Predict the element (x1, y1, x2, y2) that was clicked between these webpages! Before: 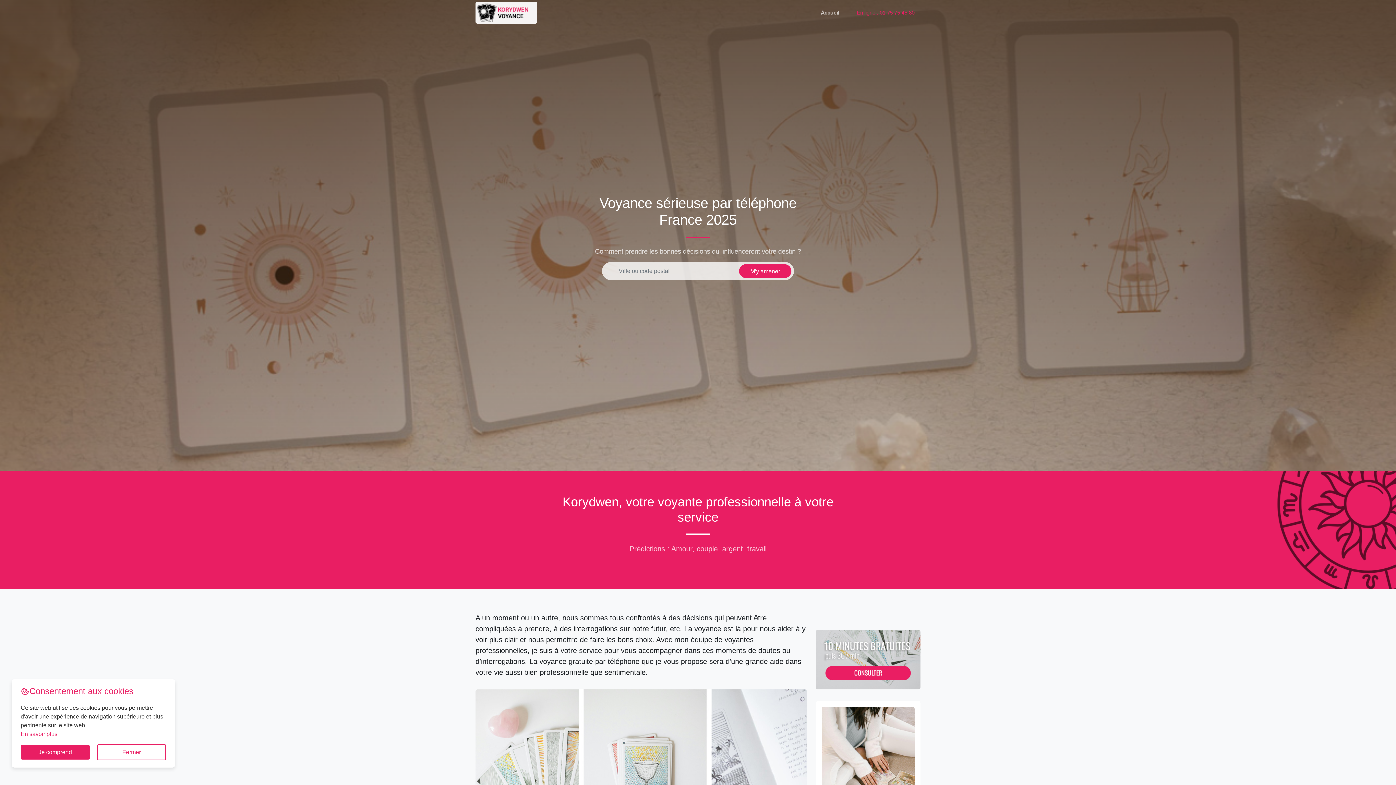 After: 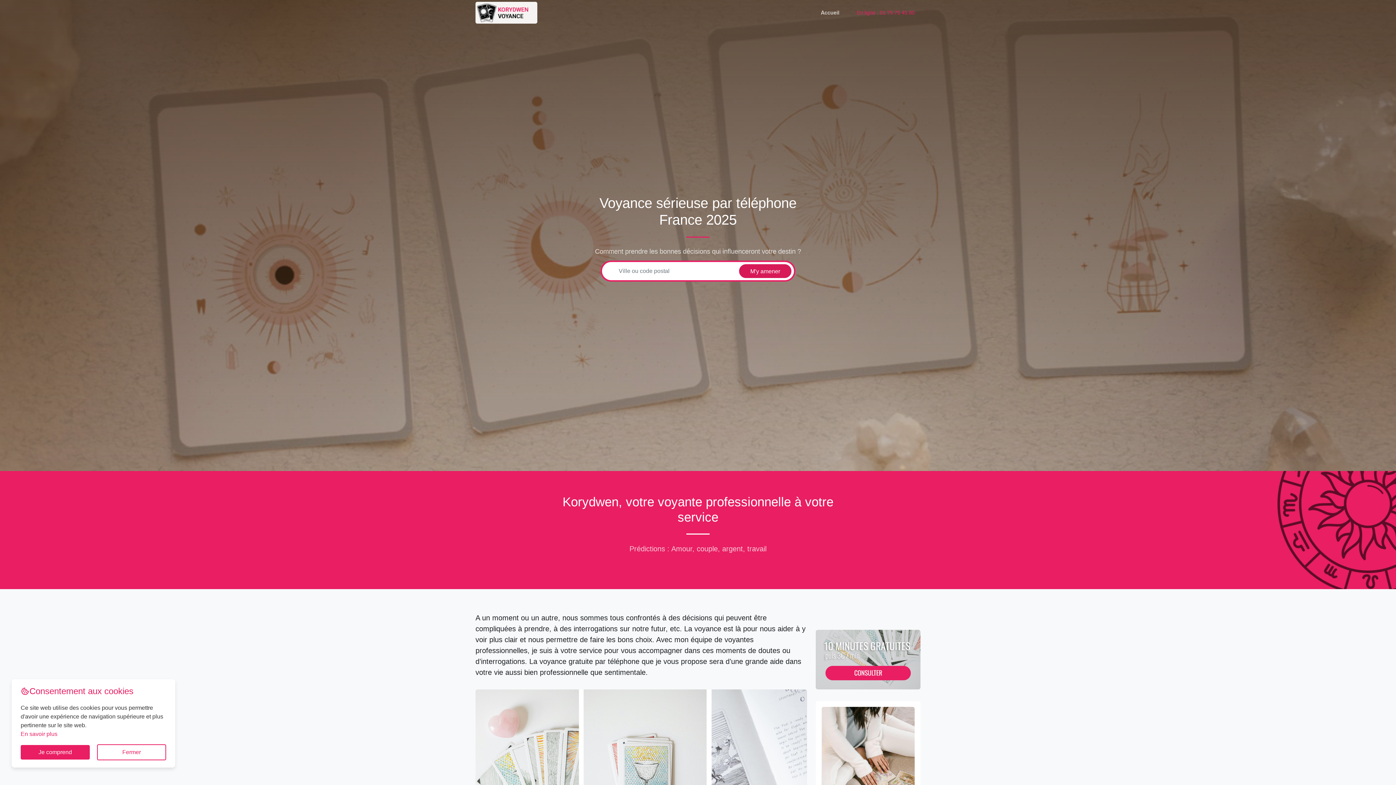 Action: bbox: (739, 264, 791, 278) label: M'y amener